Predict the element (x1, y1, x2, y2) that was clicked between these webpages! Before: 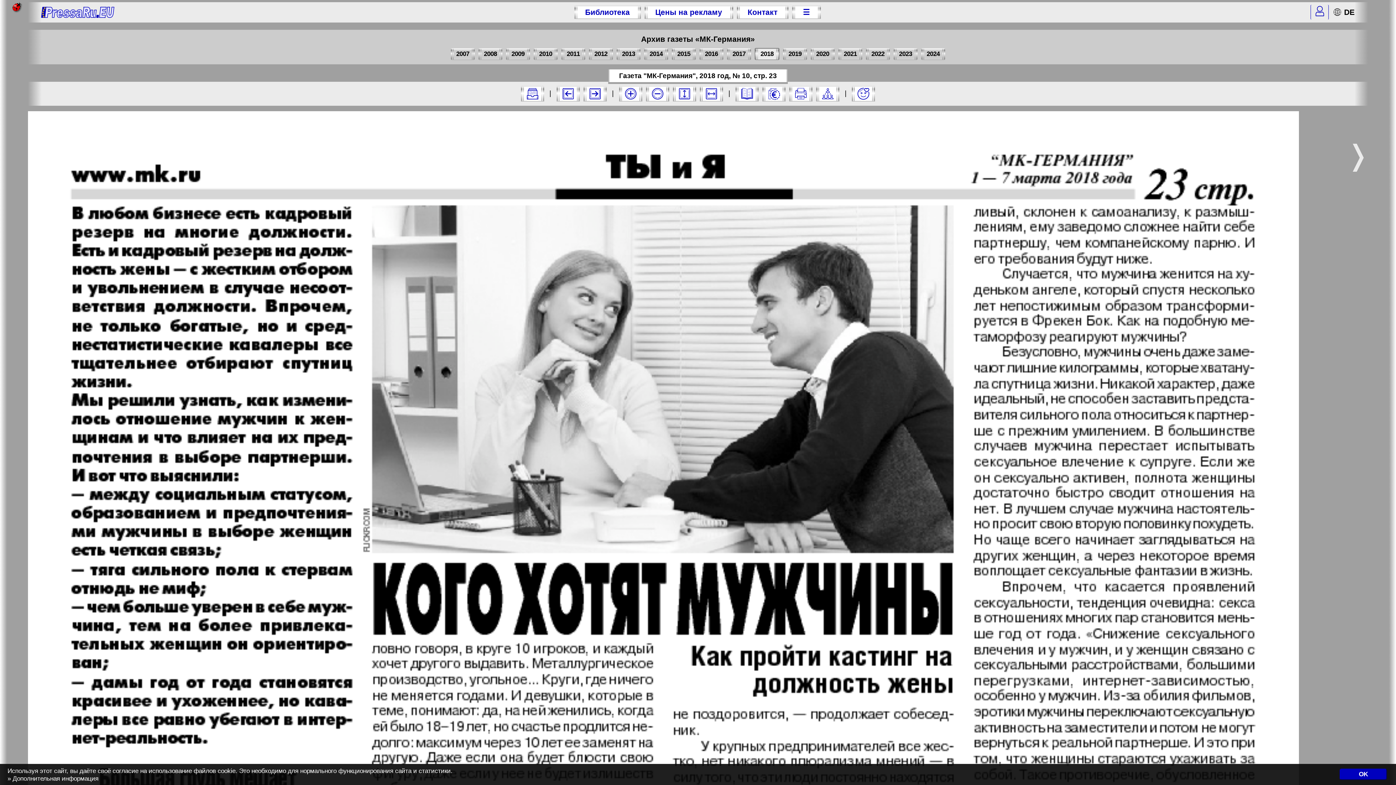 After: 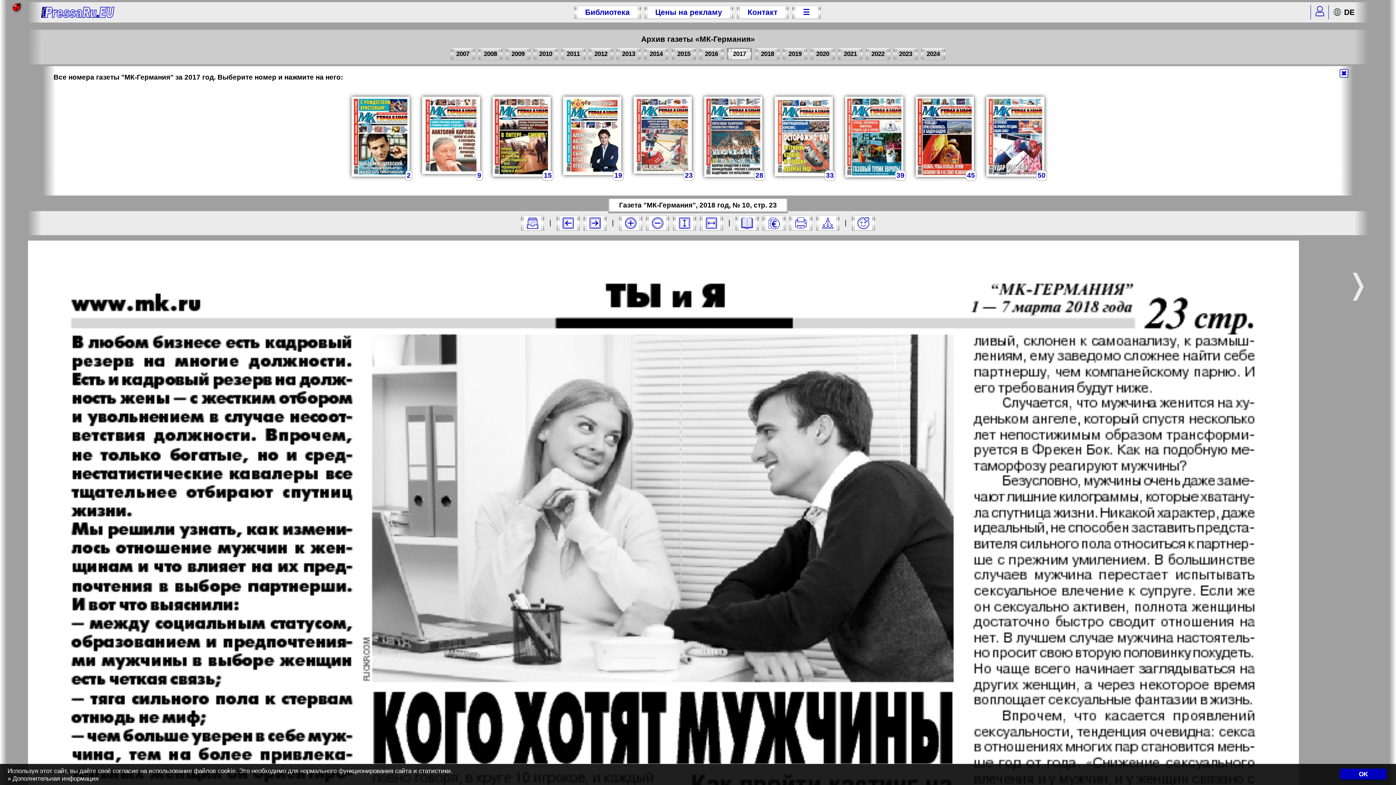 Action: bbox: (727, 48, 751, 60) label: 2017